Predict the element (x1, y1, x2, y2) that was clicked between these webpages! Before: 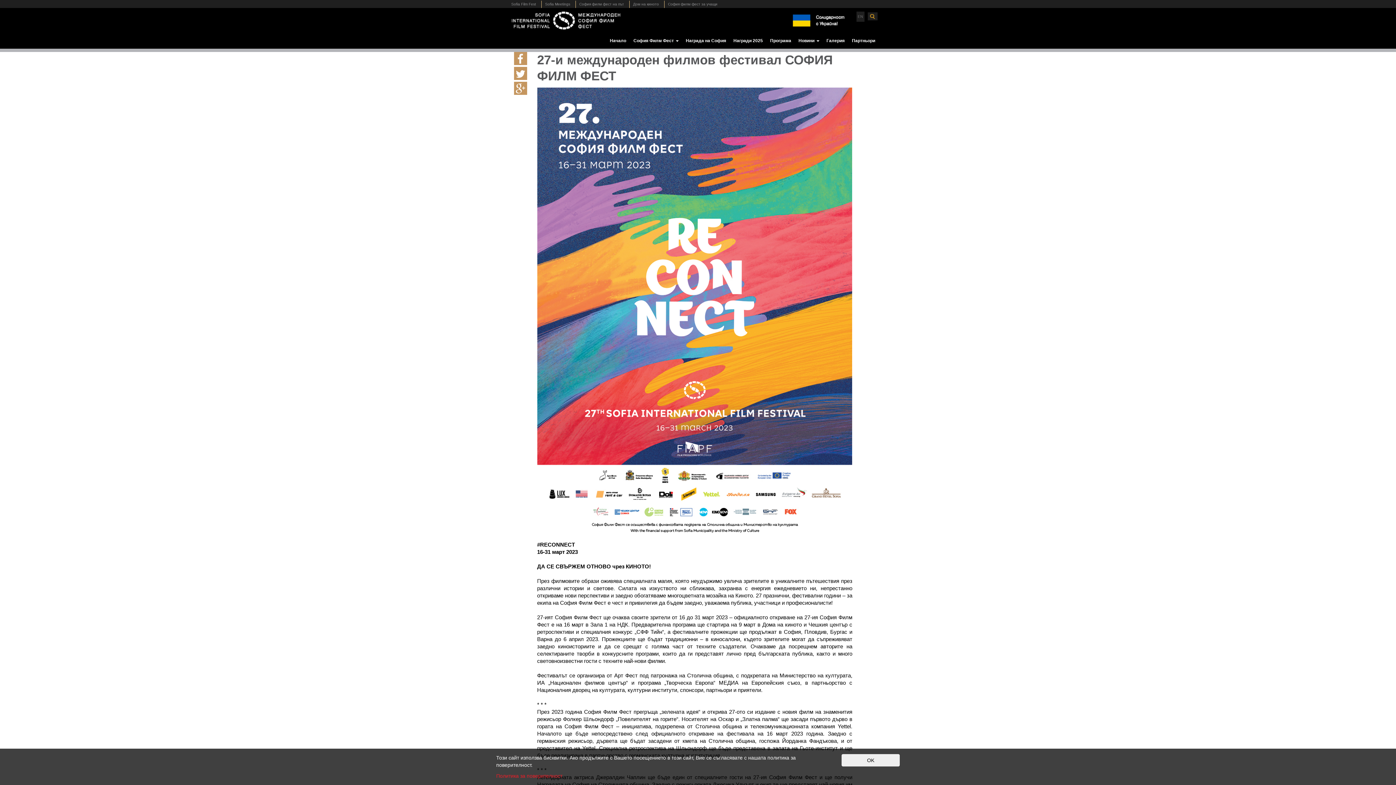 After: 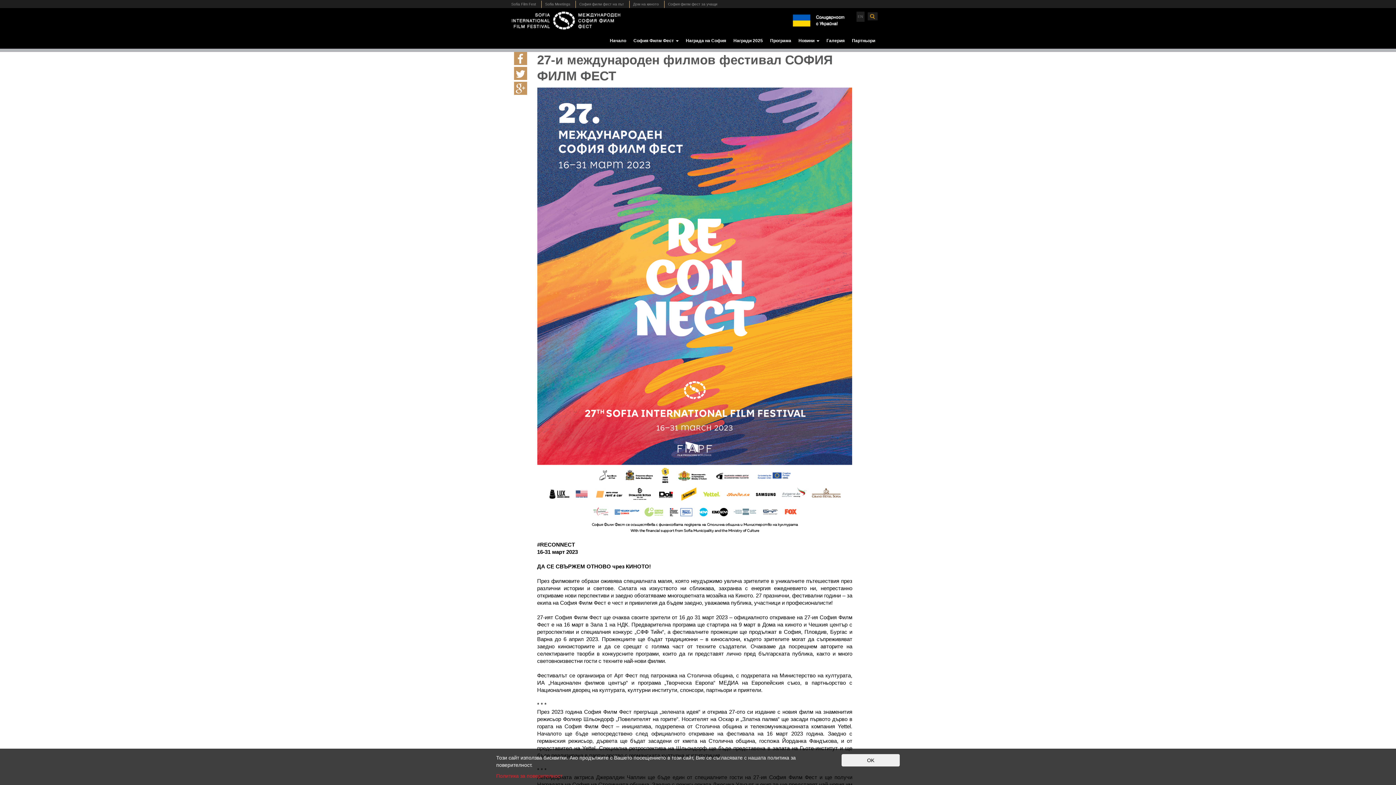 Action: bbox: (664, 0, 721, 8) label: София филм фест за учащи